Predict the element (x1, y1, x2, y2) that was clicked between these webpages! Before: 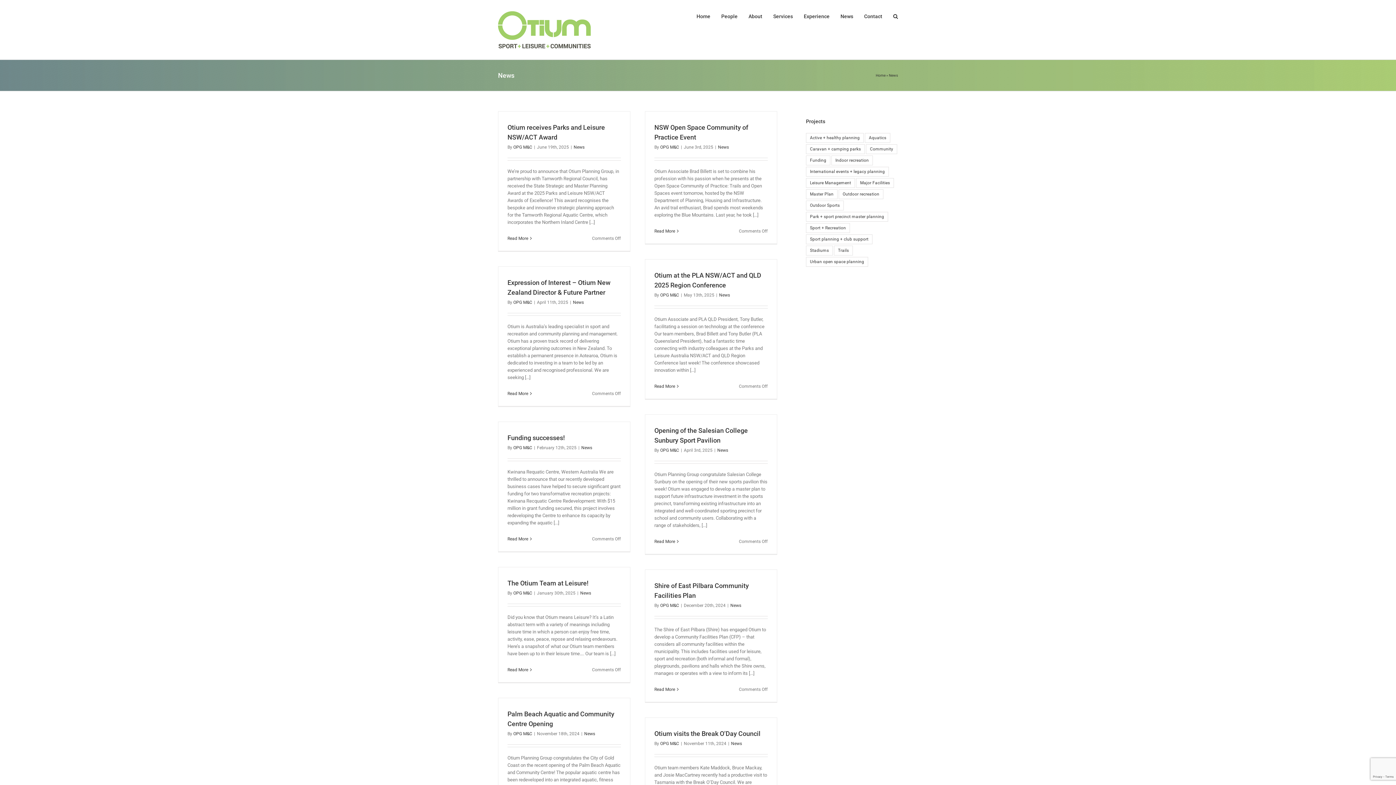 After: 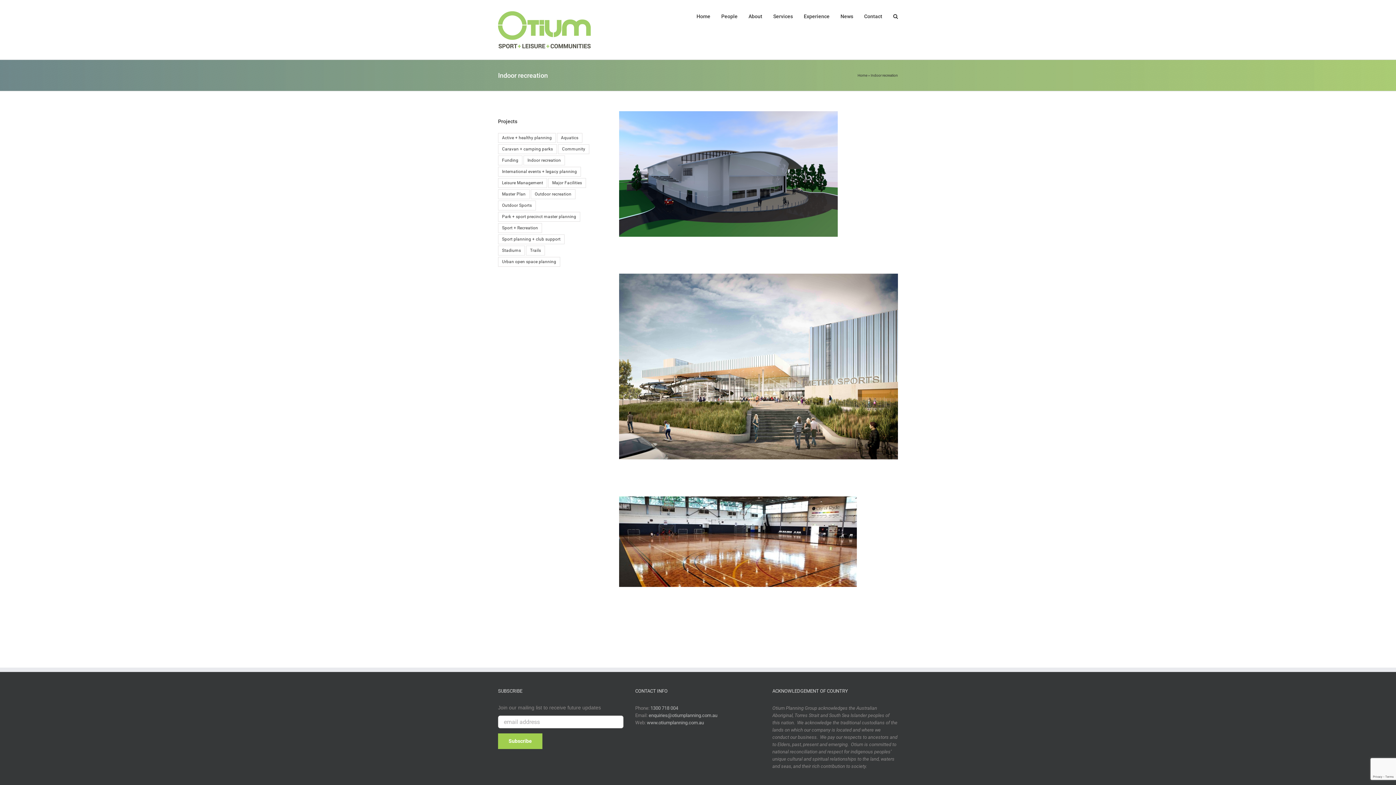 Action: bbox: (831, 155, 873, 165) label: Indoor recreation (3 items)